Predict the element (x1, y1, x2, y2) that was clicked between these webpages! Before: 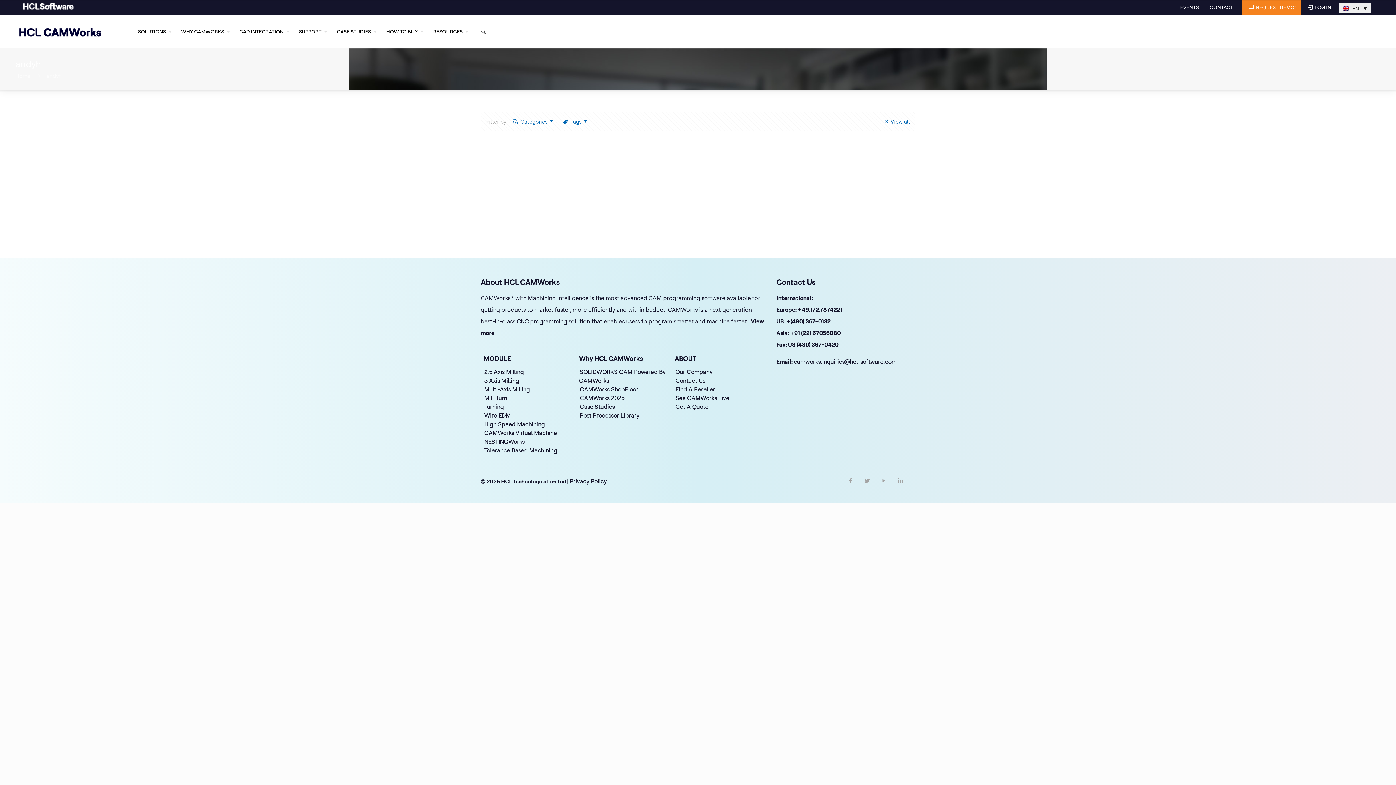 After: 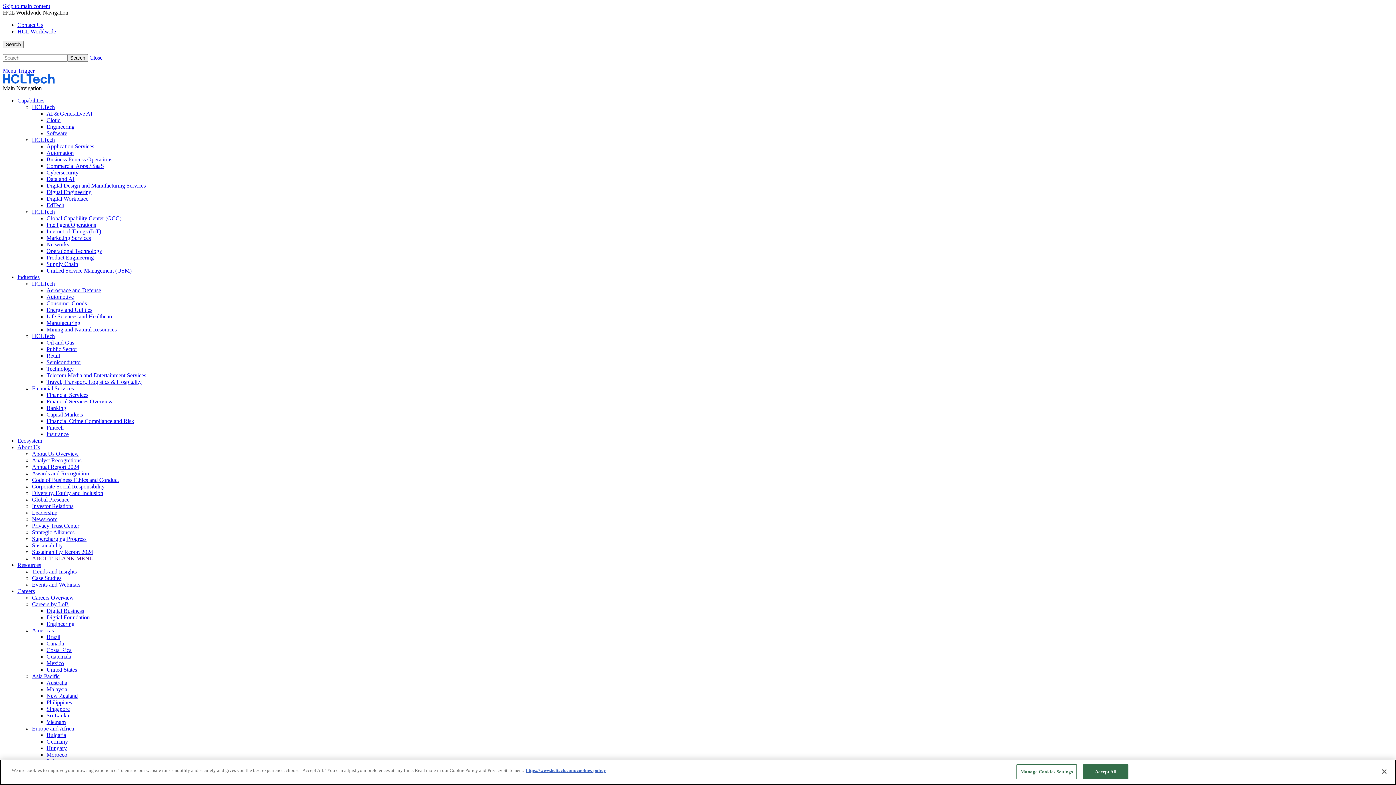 Action: label: Privacy Policy bbox: (569, 477, 606, 485)